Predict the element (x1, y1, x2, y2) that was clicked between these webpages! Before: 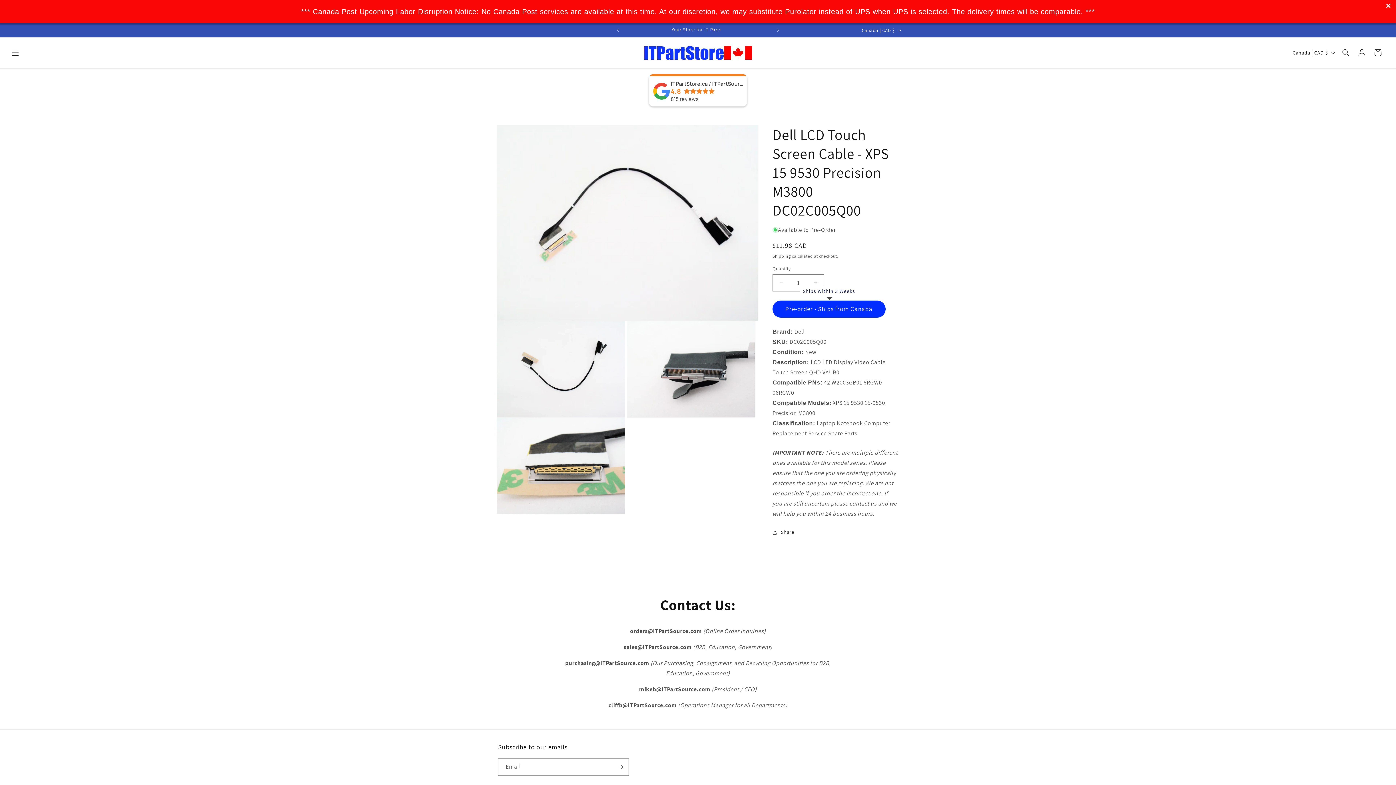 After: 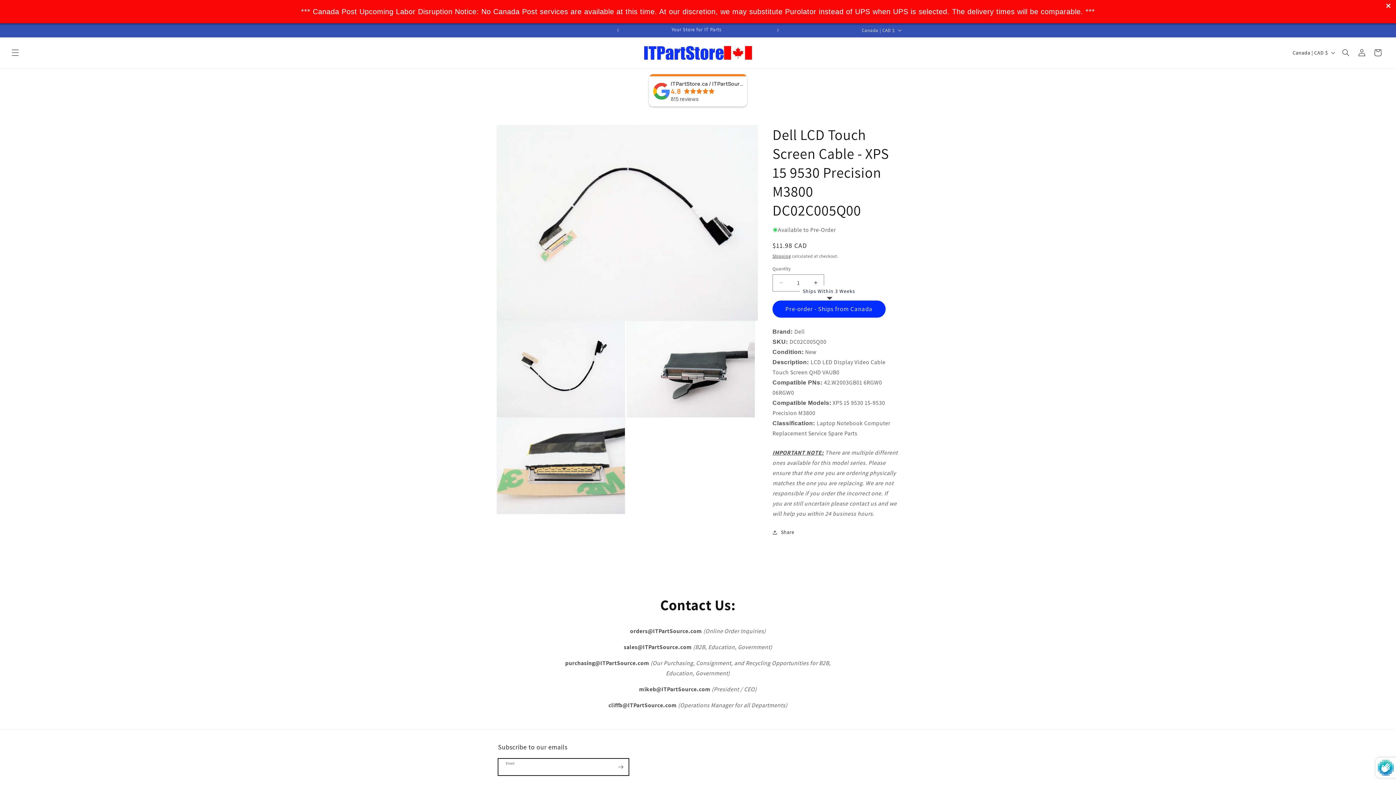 Action: label: Subscribe bbox: (612, 758, 628, 775)